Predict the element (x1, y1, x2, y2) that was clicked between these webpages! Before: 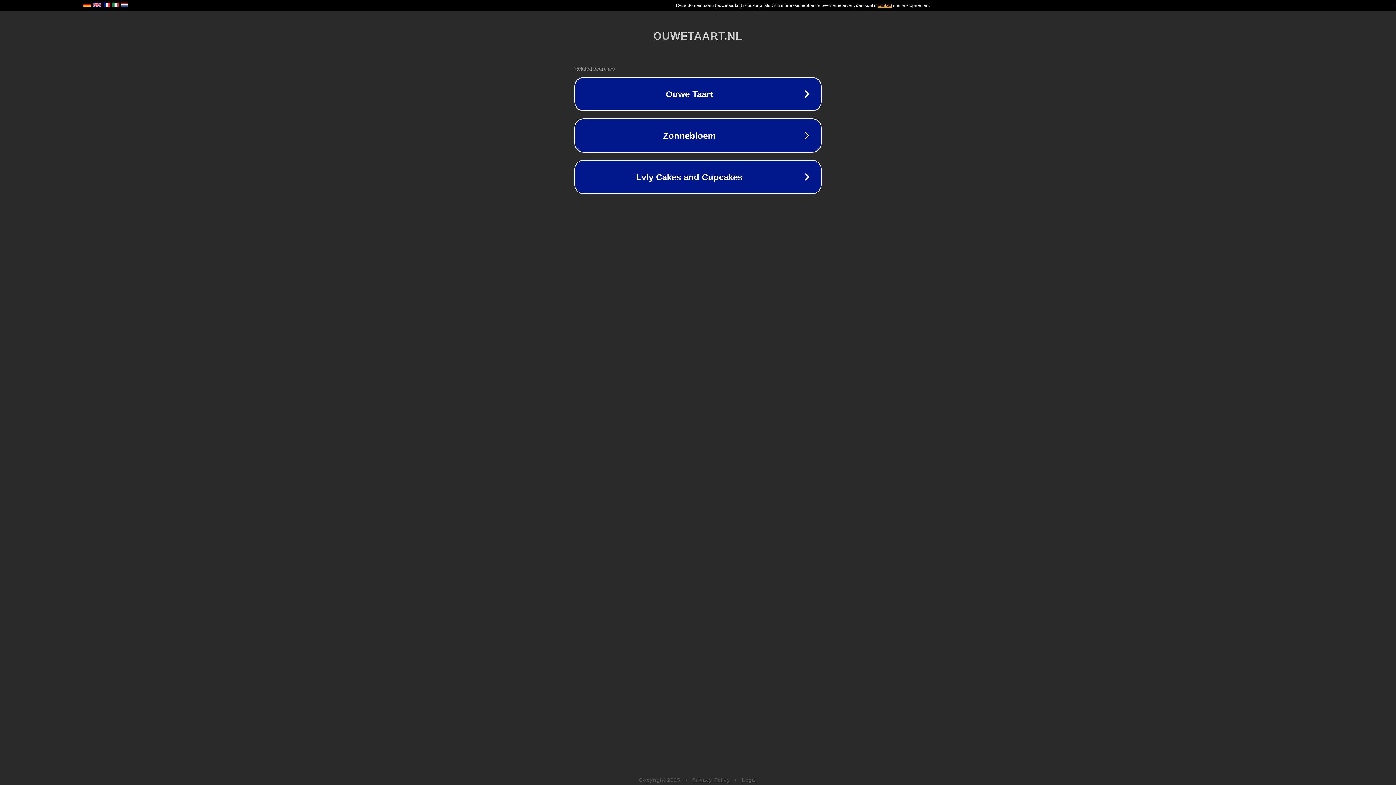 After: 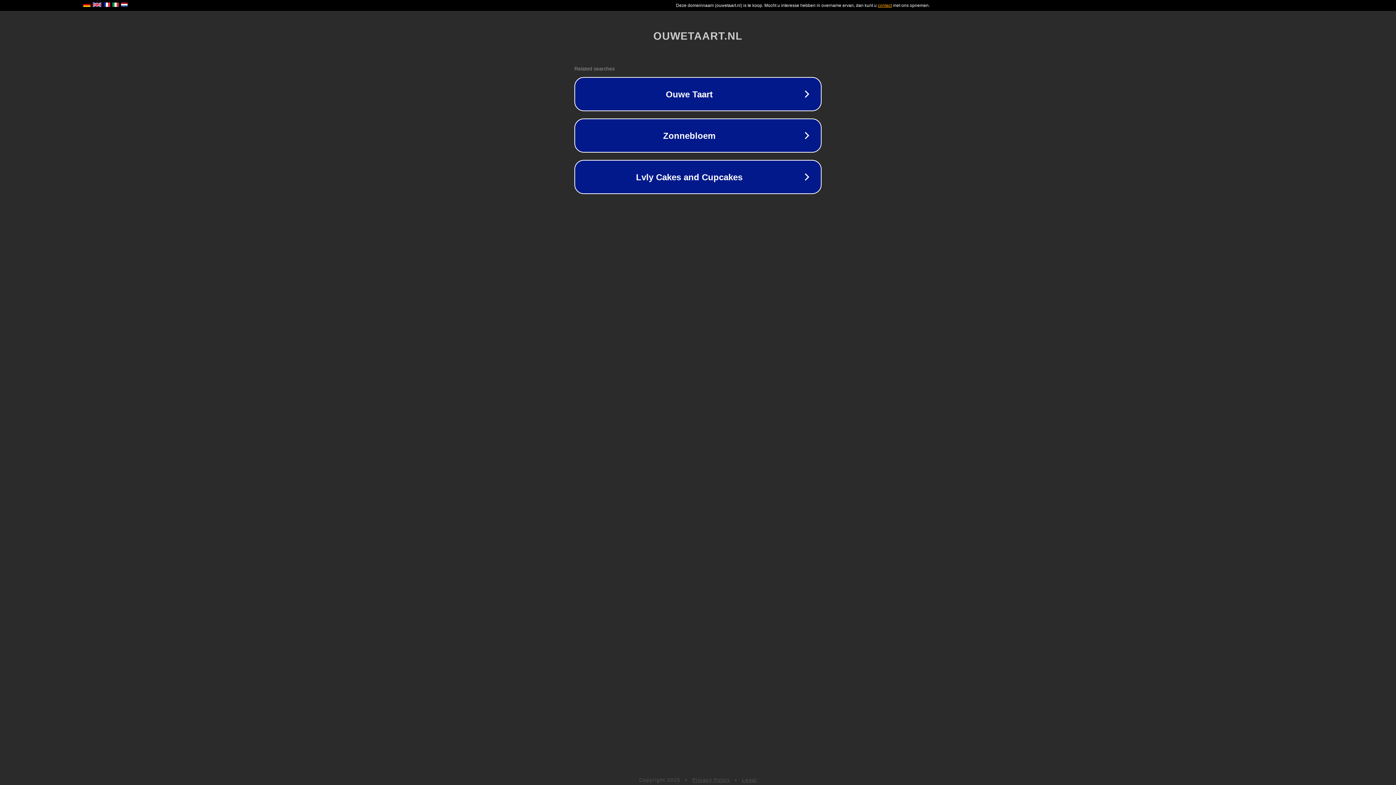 Action: bbox: (742, 777, 757, 783) label: Legal